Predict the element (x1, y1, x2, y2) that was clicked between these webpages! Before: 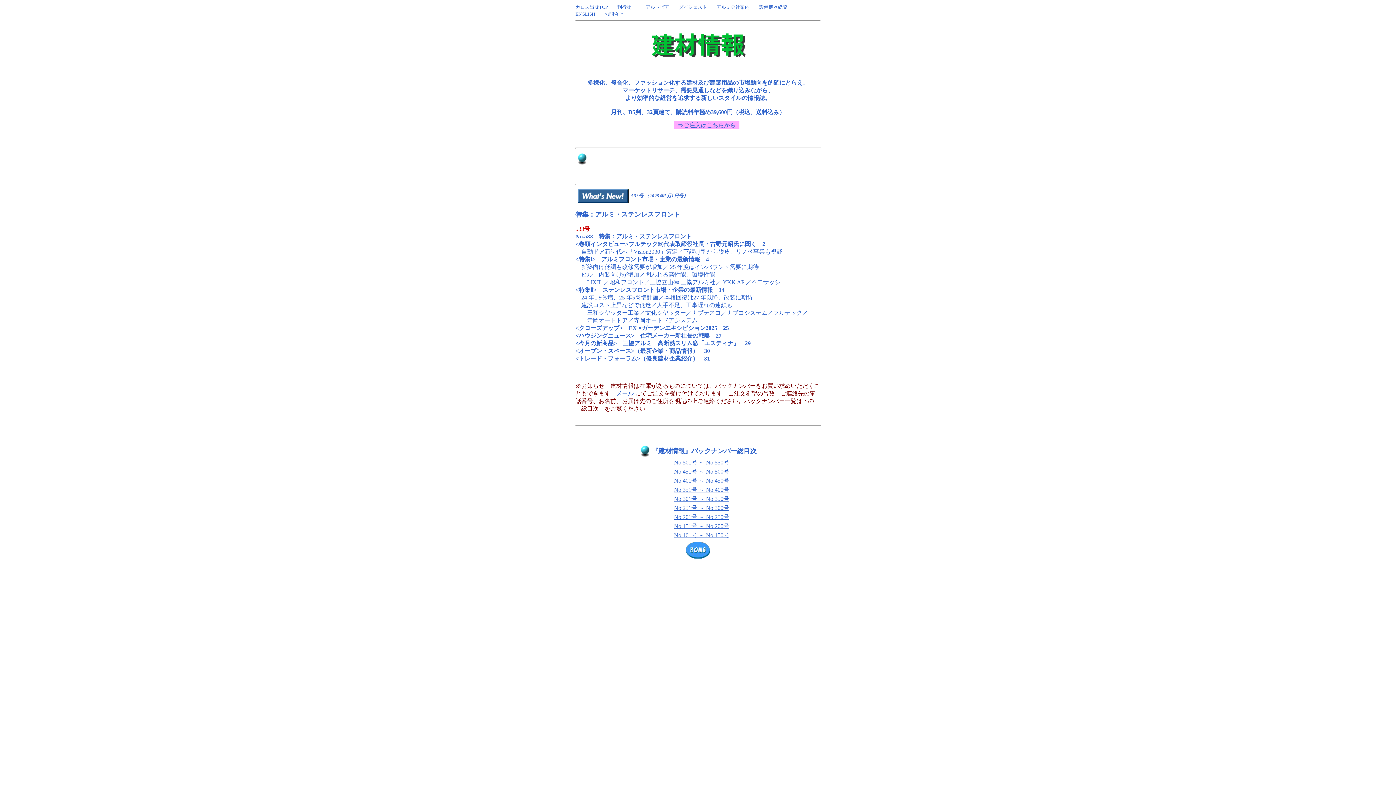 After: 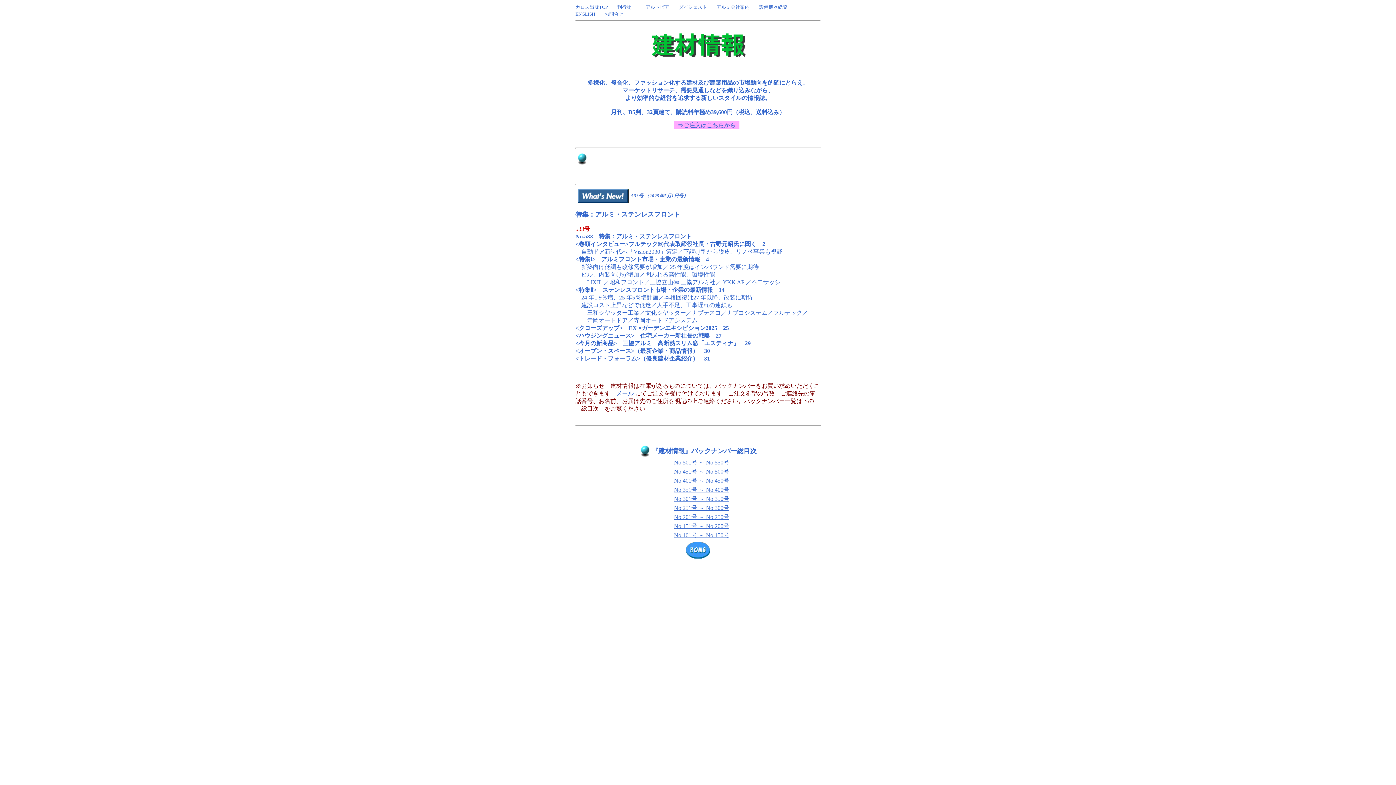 Action: label: メール bbox: (616, 390, 633, 396)